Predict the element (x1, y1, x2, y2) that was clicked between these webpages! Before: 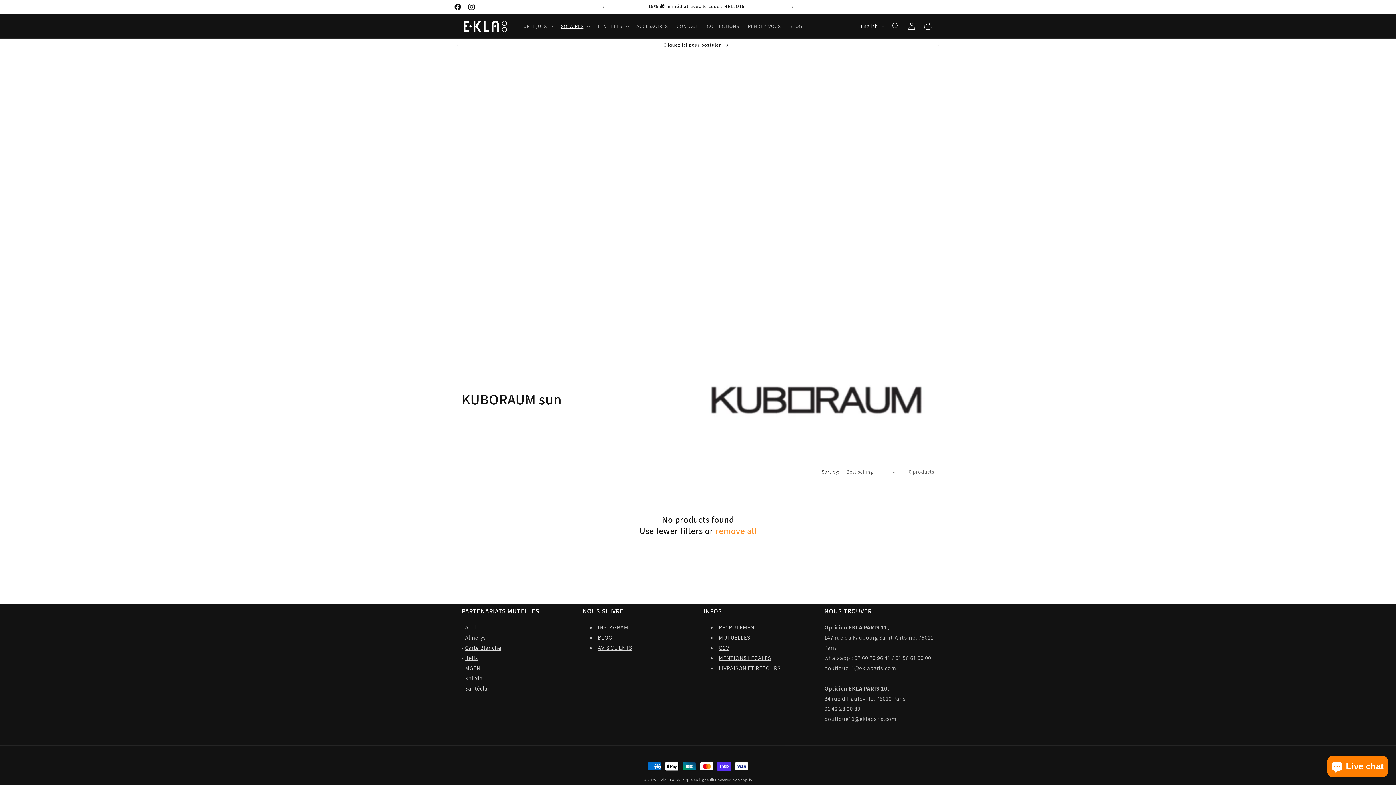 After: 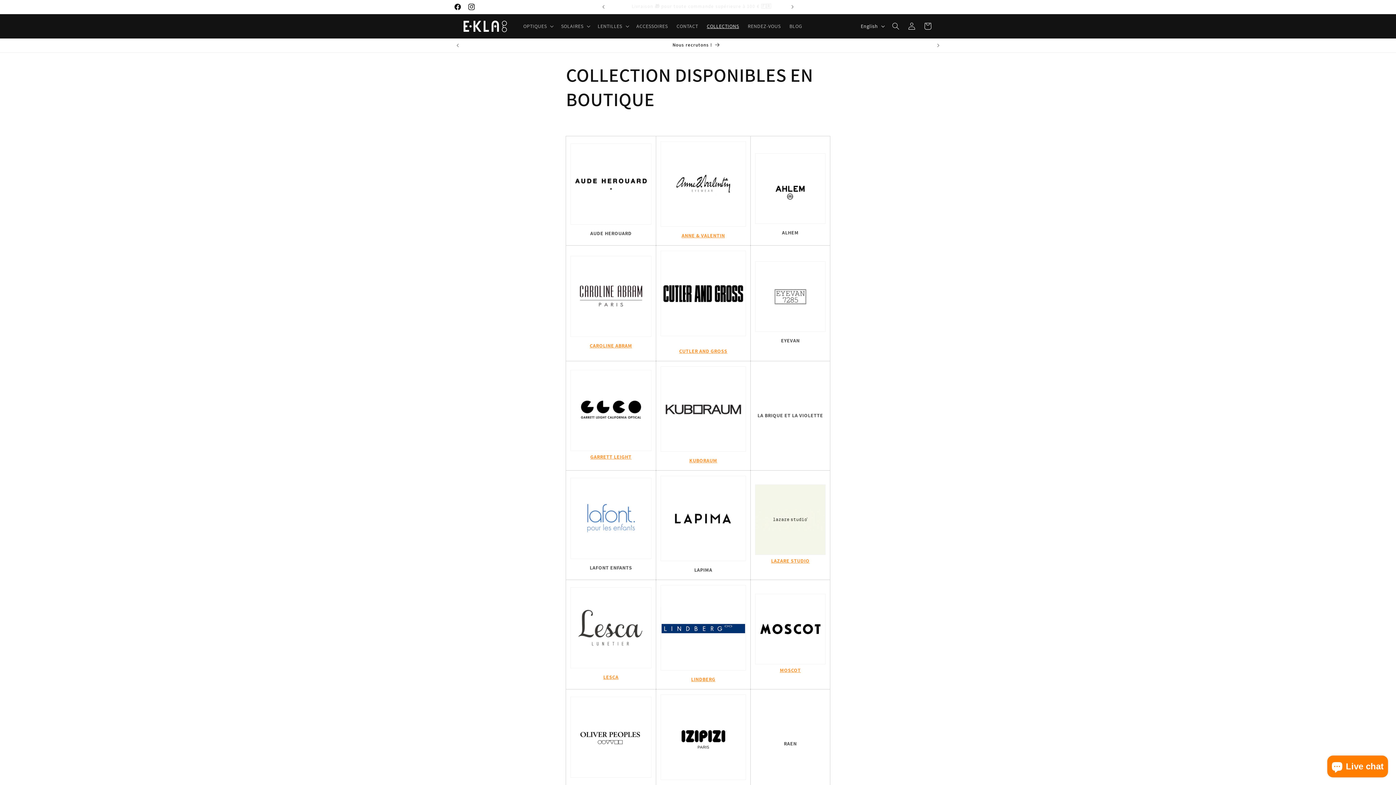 Action: bbox: (702, 18, 743, 33) label: COLLECTIONS